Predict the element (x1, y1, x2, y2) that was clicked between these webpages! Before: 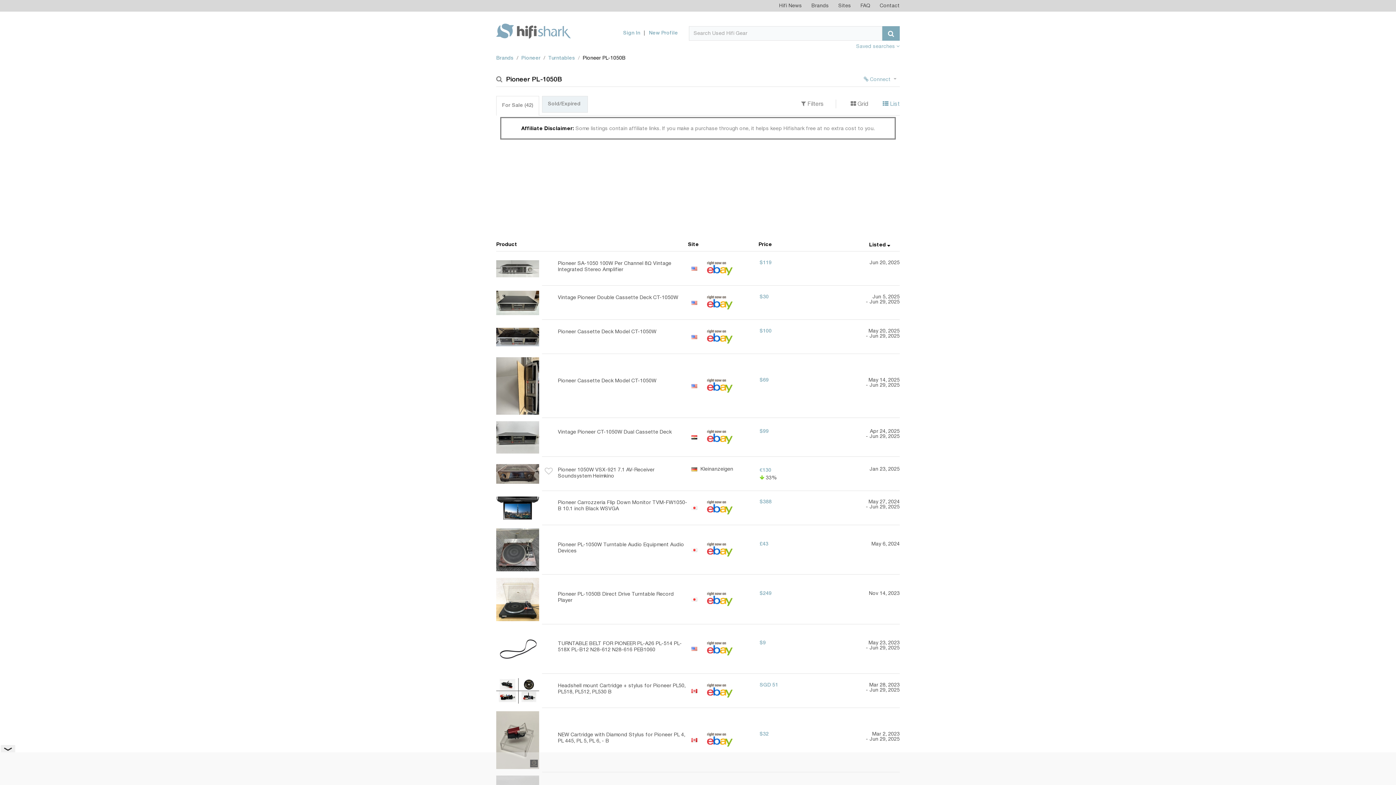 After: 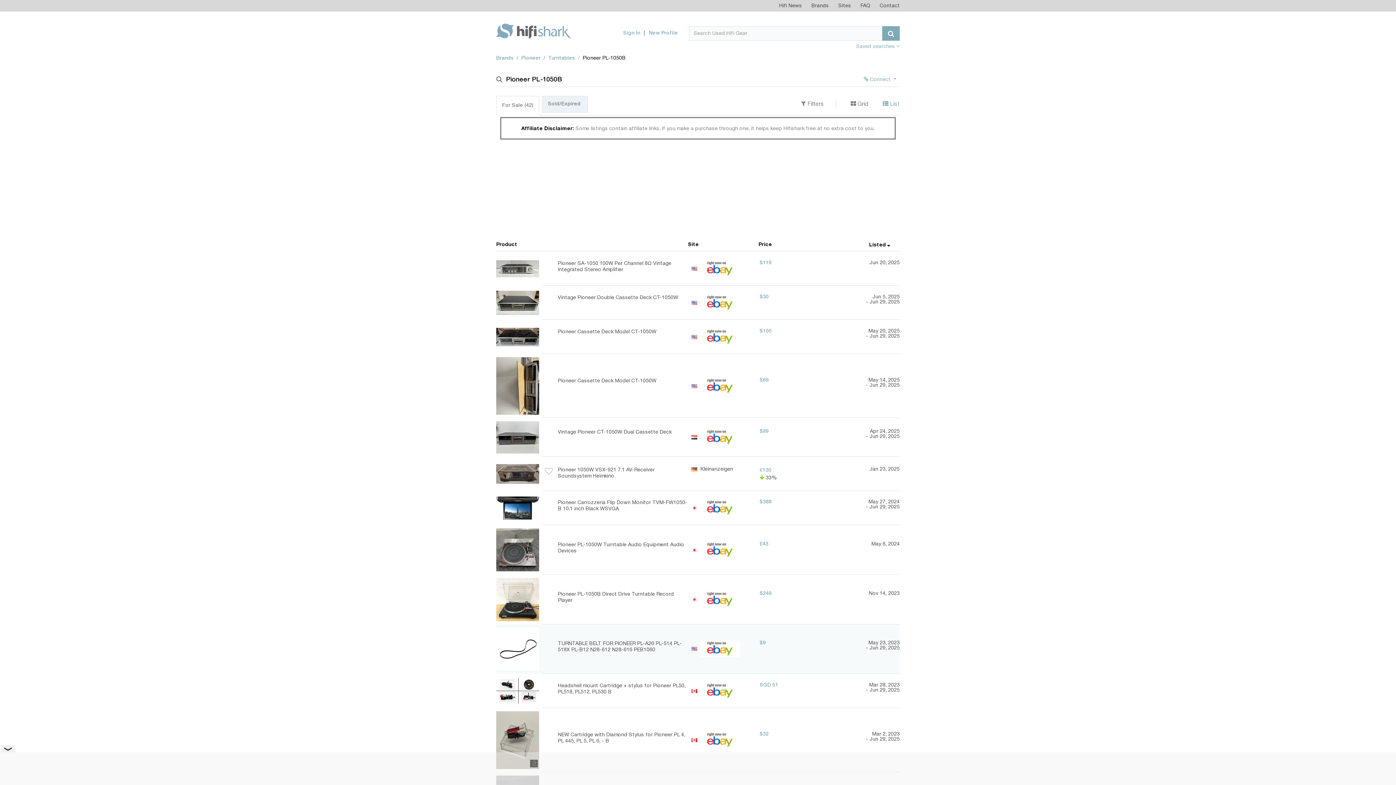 Action: label: TURNTABLE BELT FOR PIONEER PL-A26 PL-514 PL-518X PL-B12 N28-612 N28-616 PEB1060
 
$9
May 23, 2023
- Jun 29, 2025 bbox: (496, 624, 900, 674)